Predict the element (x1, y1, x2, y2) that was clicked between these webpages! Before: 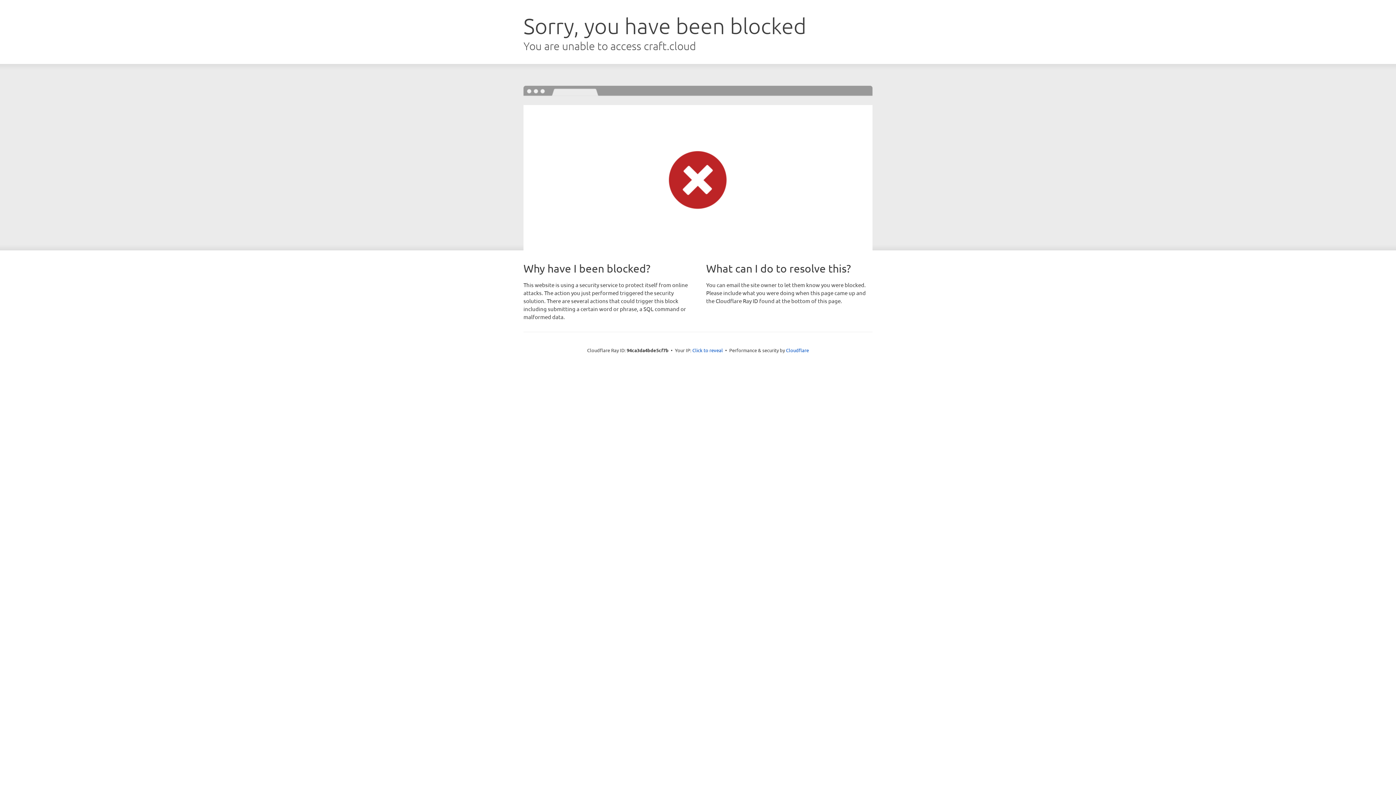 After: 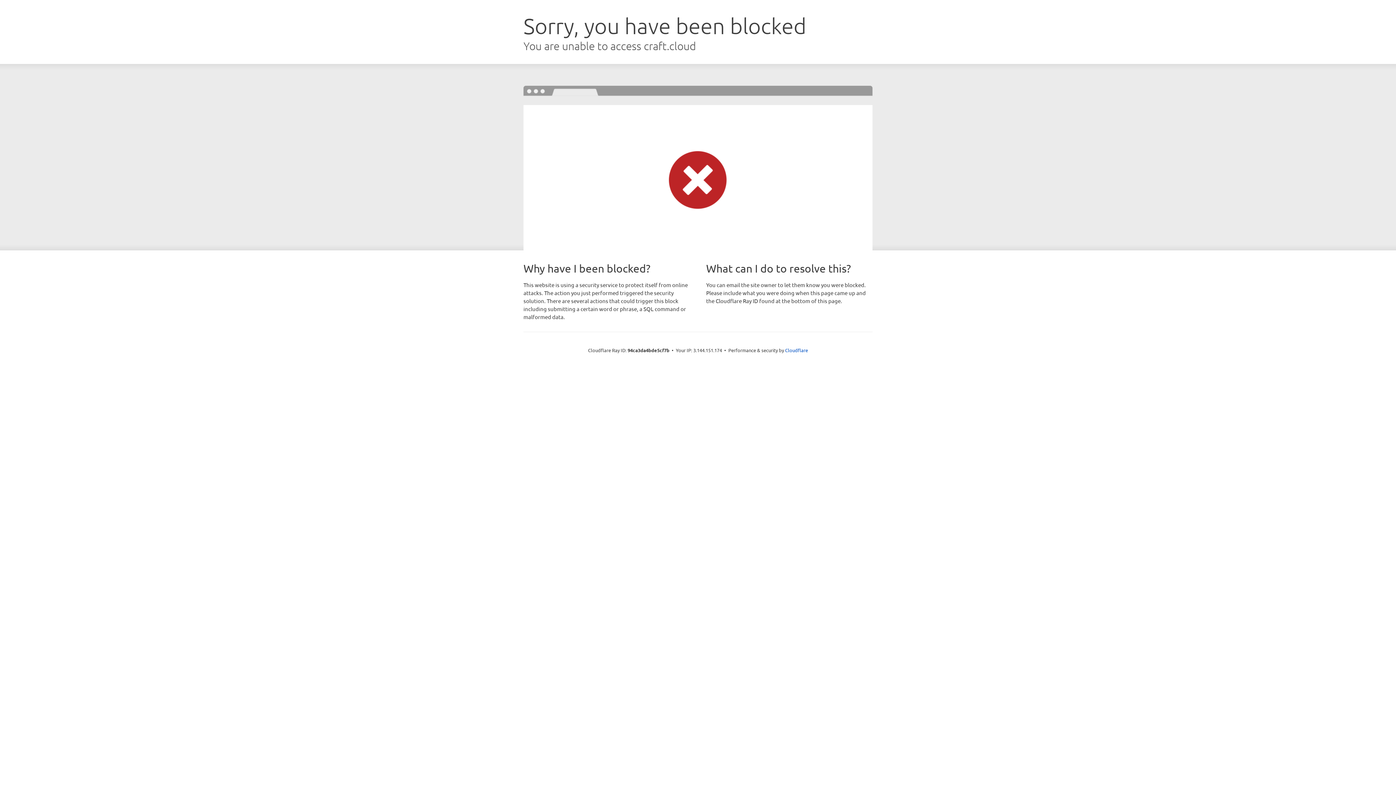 Action: bbox: (692, 346, 723, 353) label: Click to reveal